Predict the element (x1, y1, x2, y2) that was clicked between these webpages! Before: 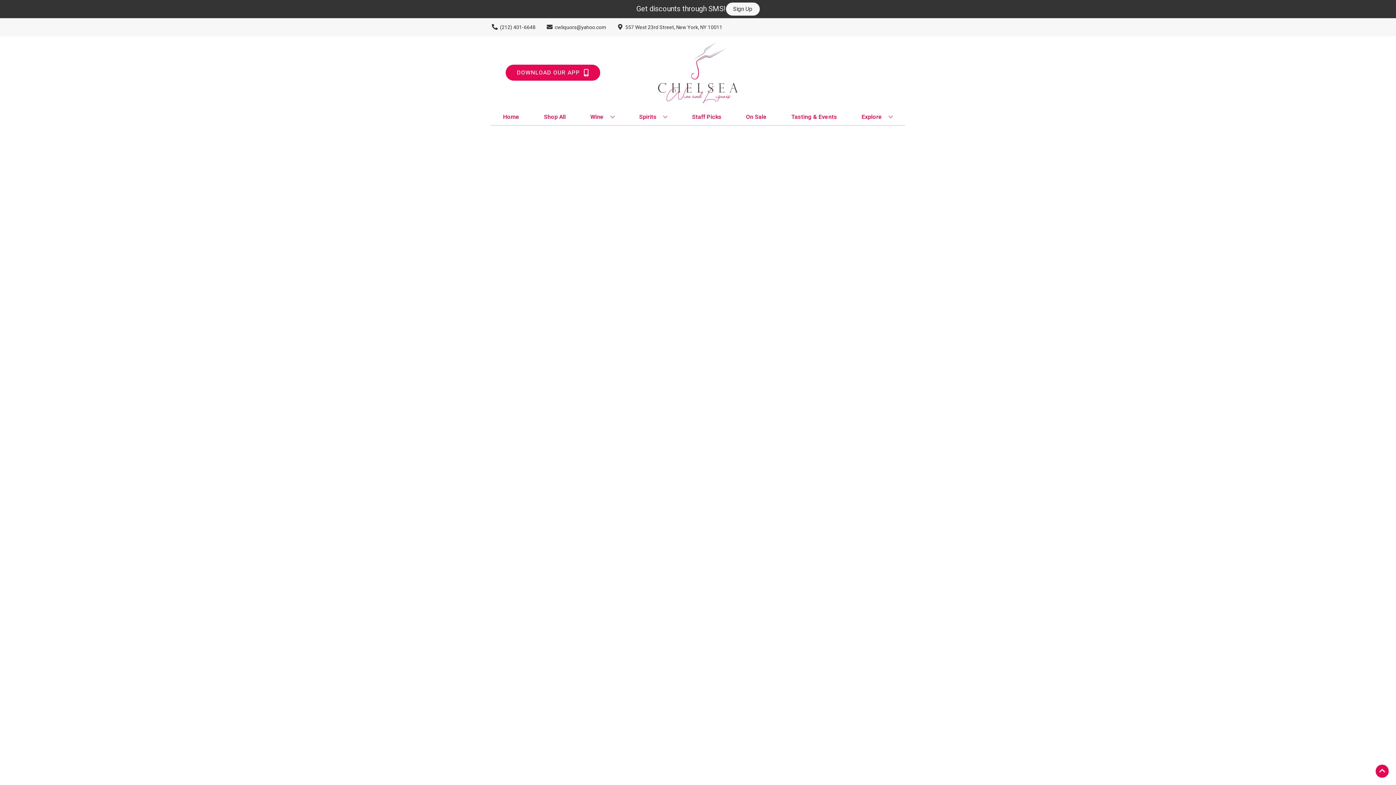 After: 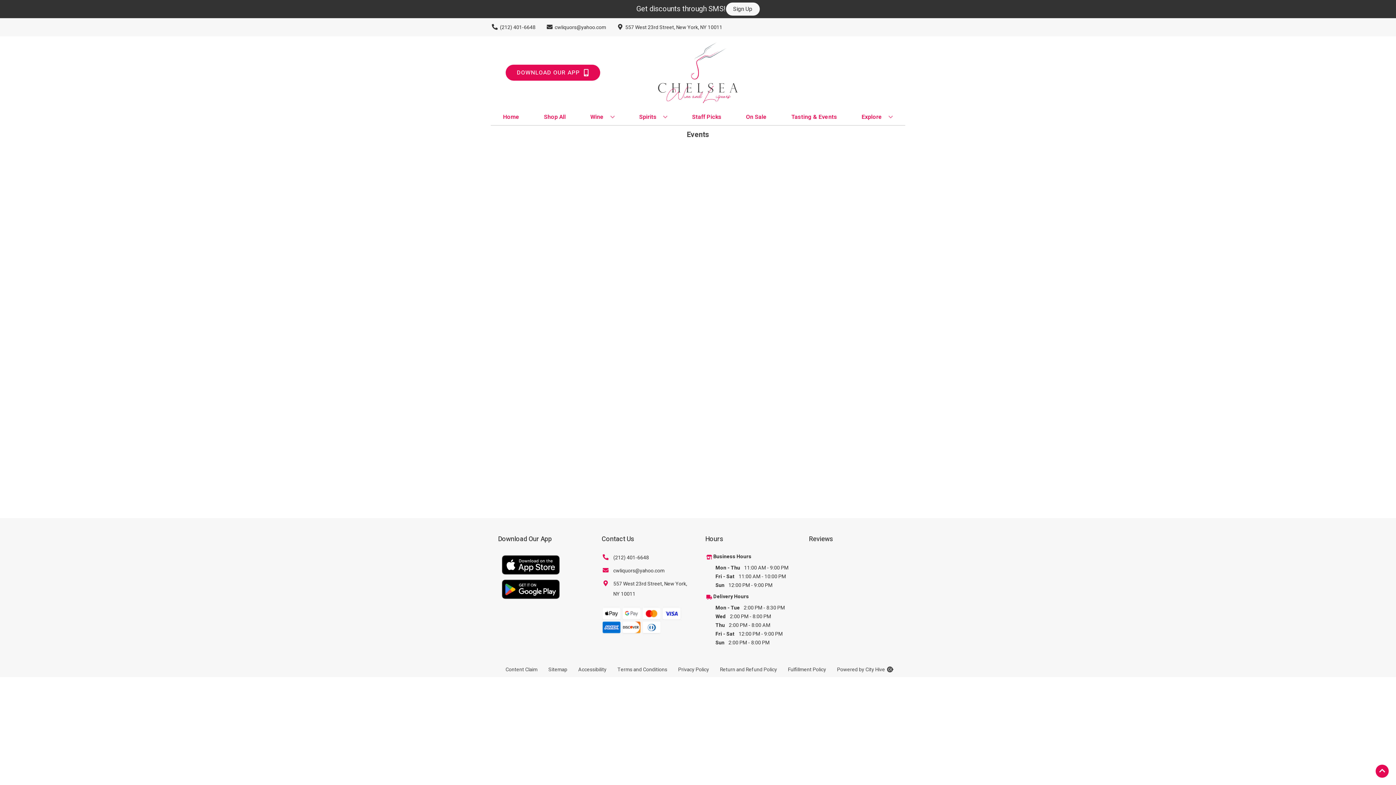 Action: label: Tasting & Events bbox: (788, 109, 840, 125)